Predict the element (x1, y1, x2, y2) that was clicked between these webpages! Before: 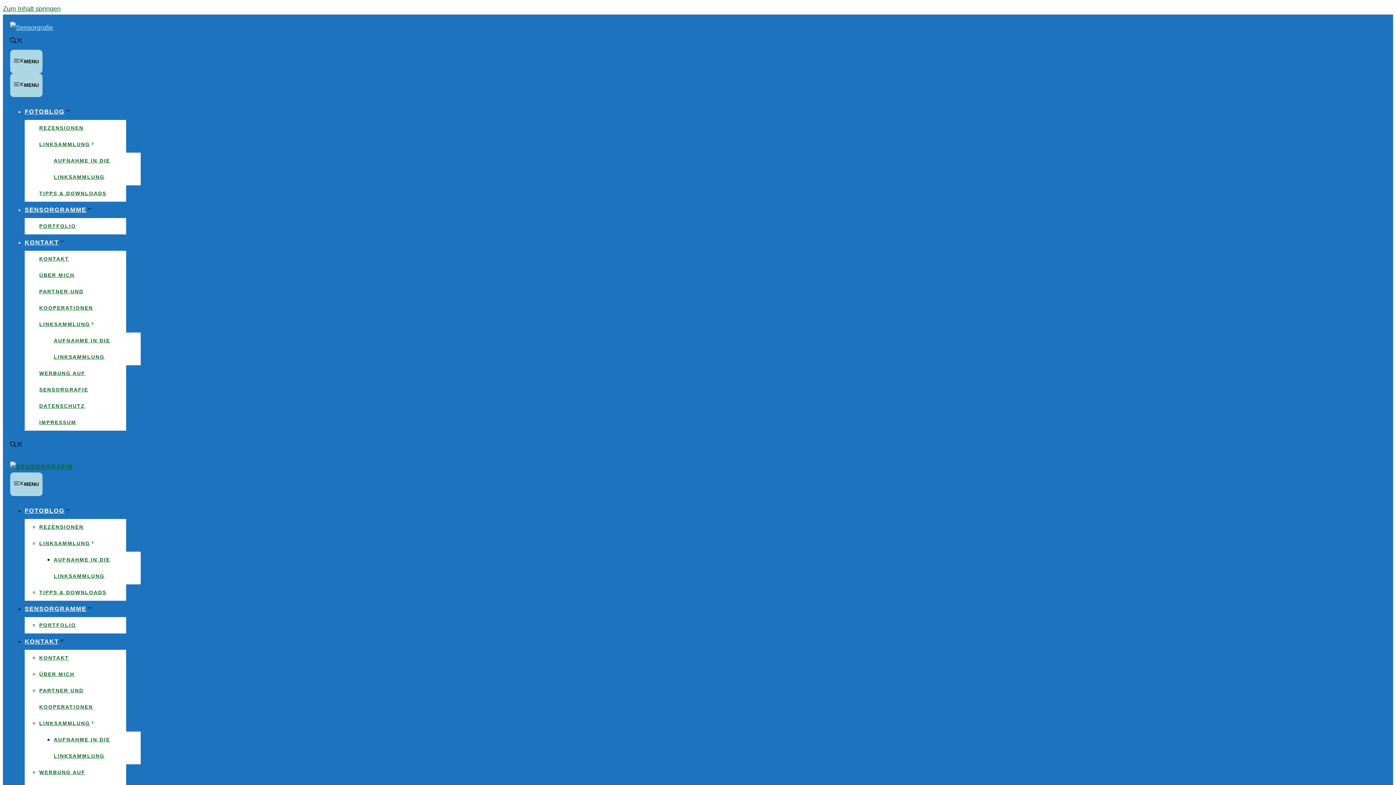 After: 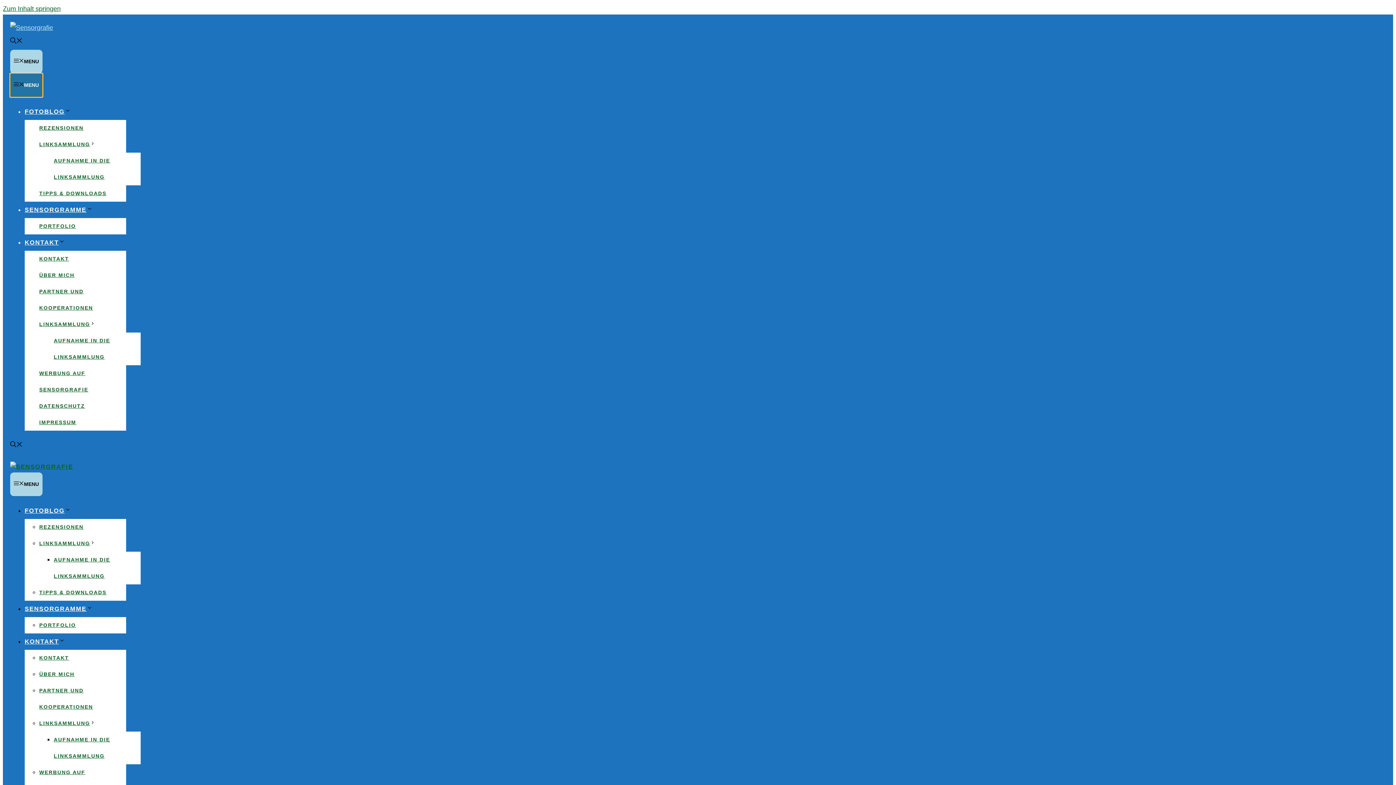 Action: label: MENU bbox: (10, 73, 42, 97)